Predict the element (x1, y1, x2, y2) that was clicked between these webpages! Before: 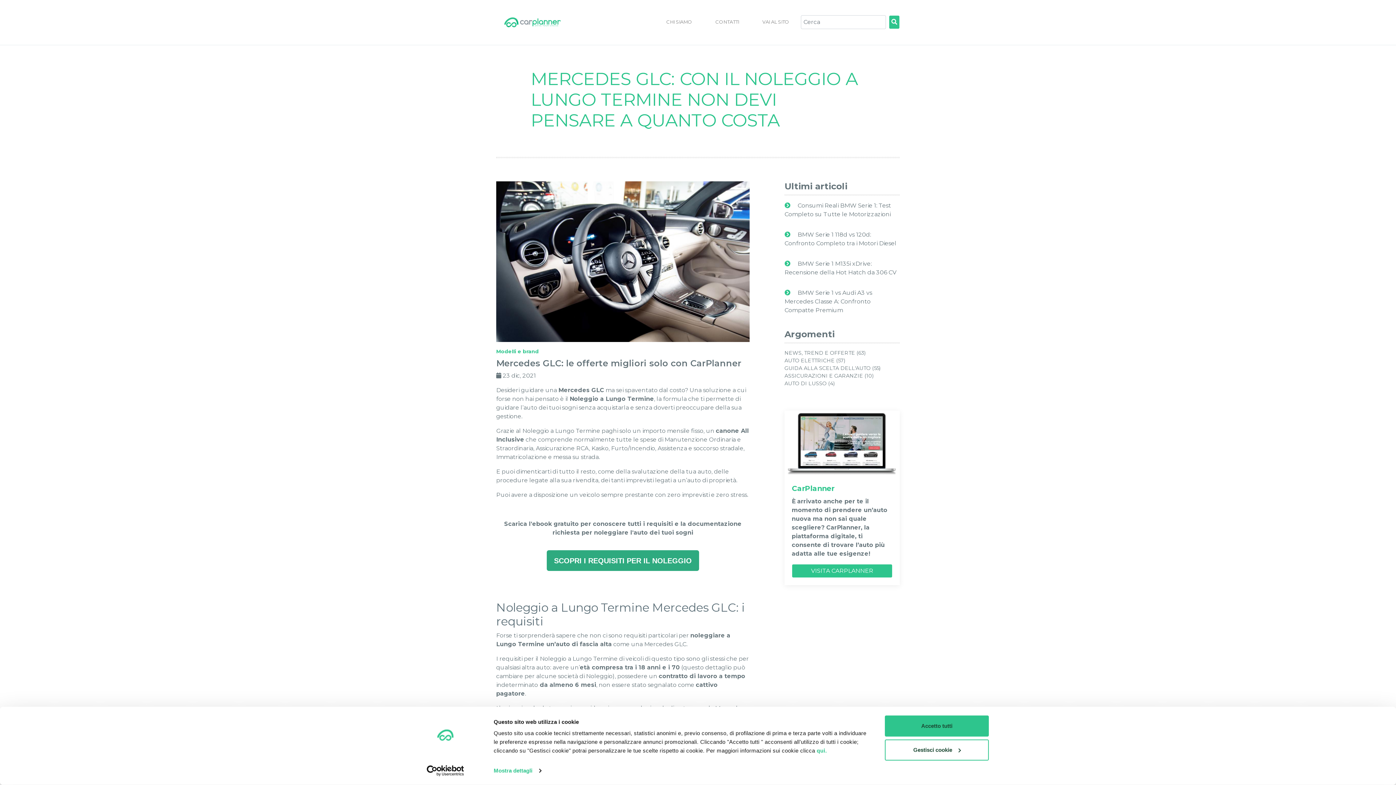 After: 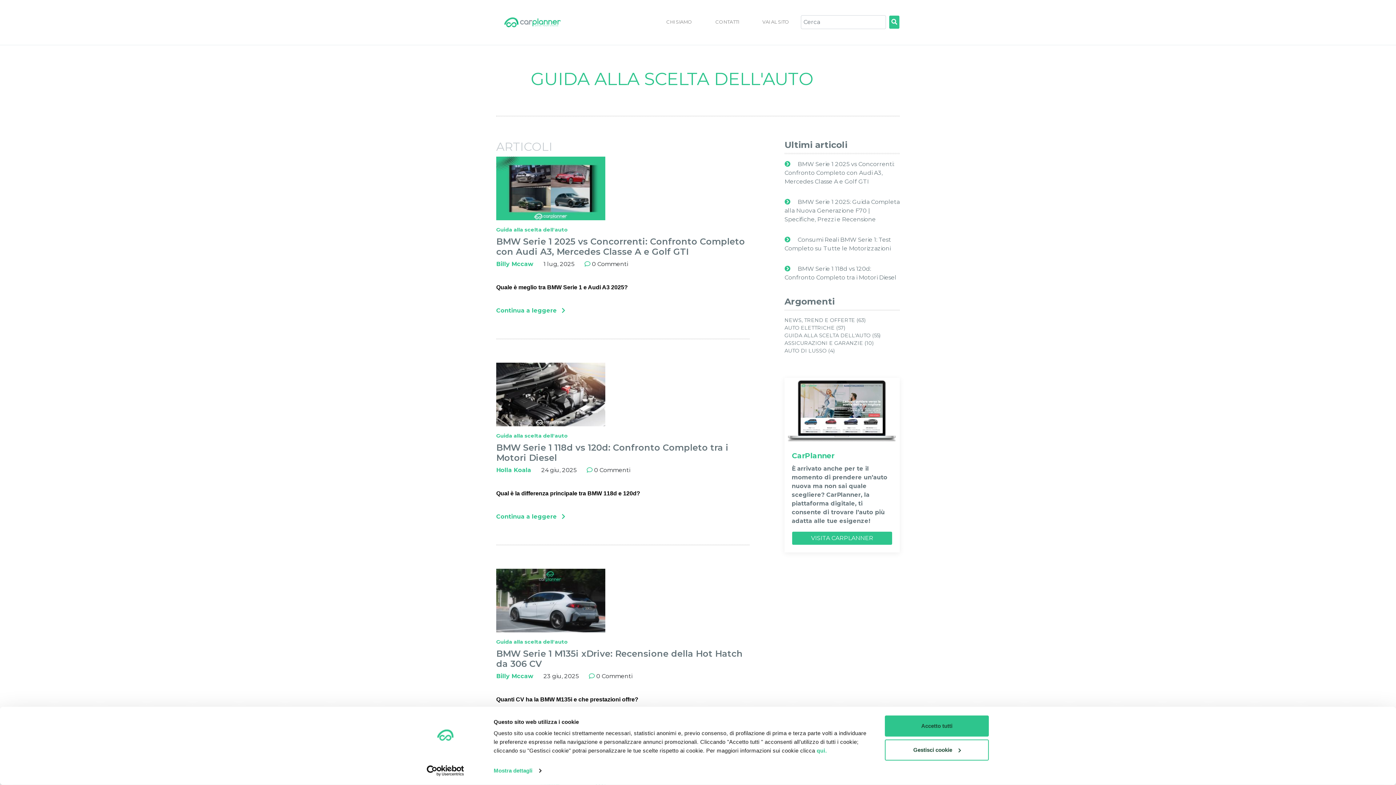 Action: bbox: (784, 364, 880, 371) label: GUIDA ALLA SCELTA DELL'AUTO (55)